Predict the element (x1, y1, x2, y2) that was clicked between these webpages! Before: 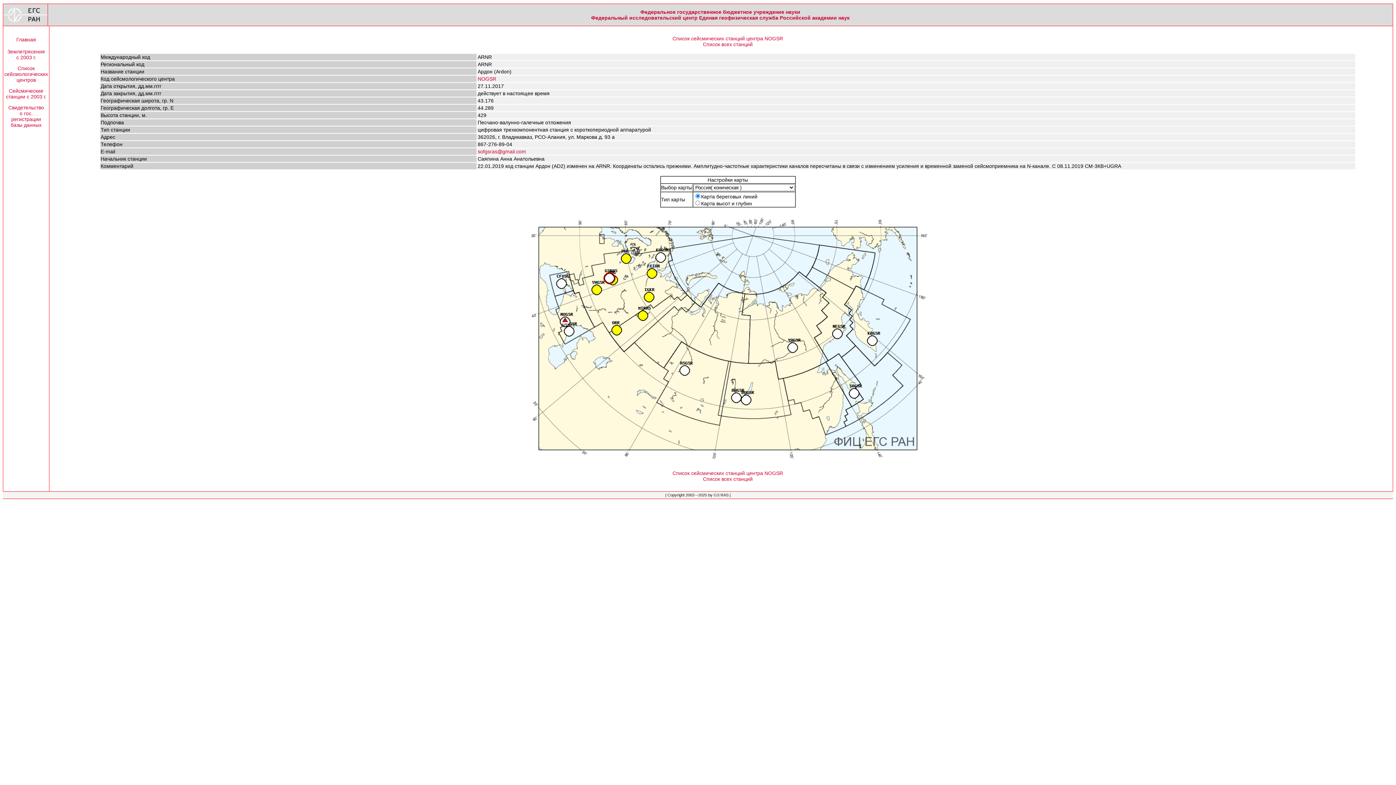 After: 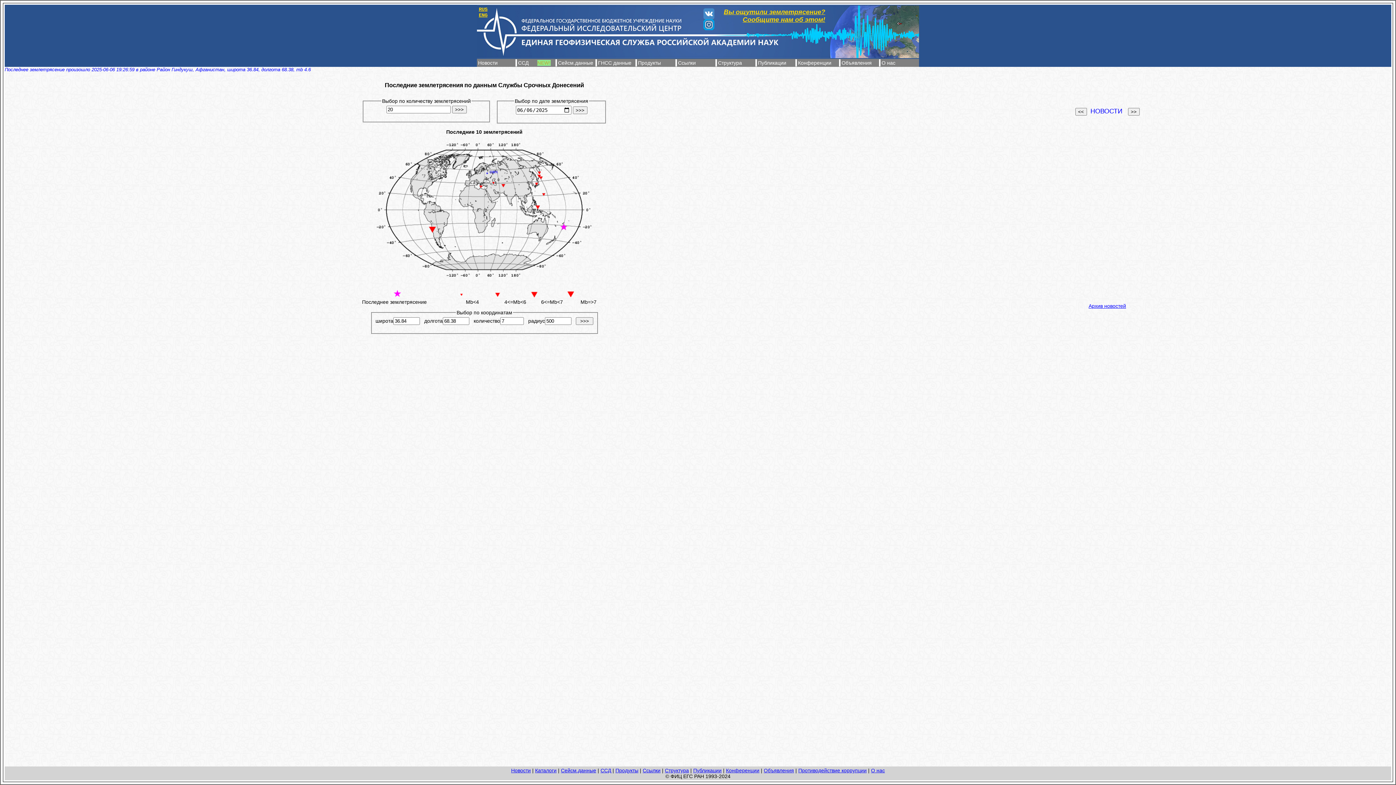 Action: bbox: (591, 9, 849, 20) label: Федеральное государственное бюджетное учреждение науки
Федеральный исследовательский центр Единая геофизическая служба Российской академии наук